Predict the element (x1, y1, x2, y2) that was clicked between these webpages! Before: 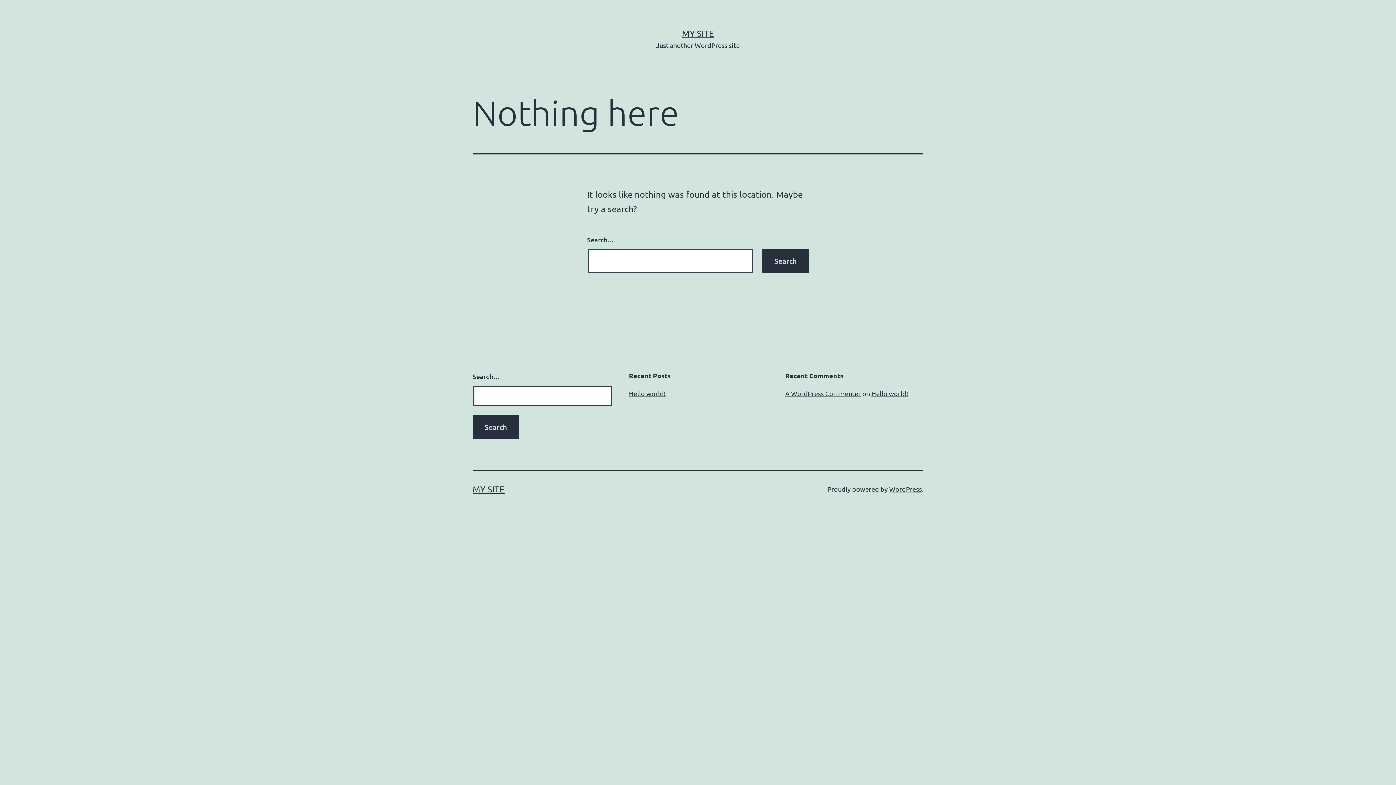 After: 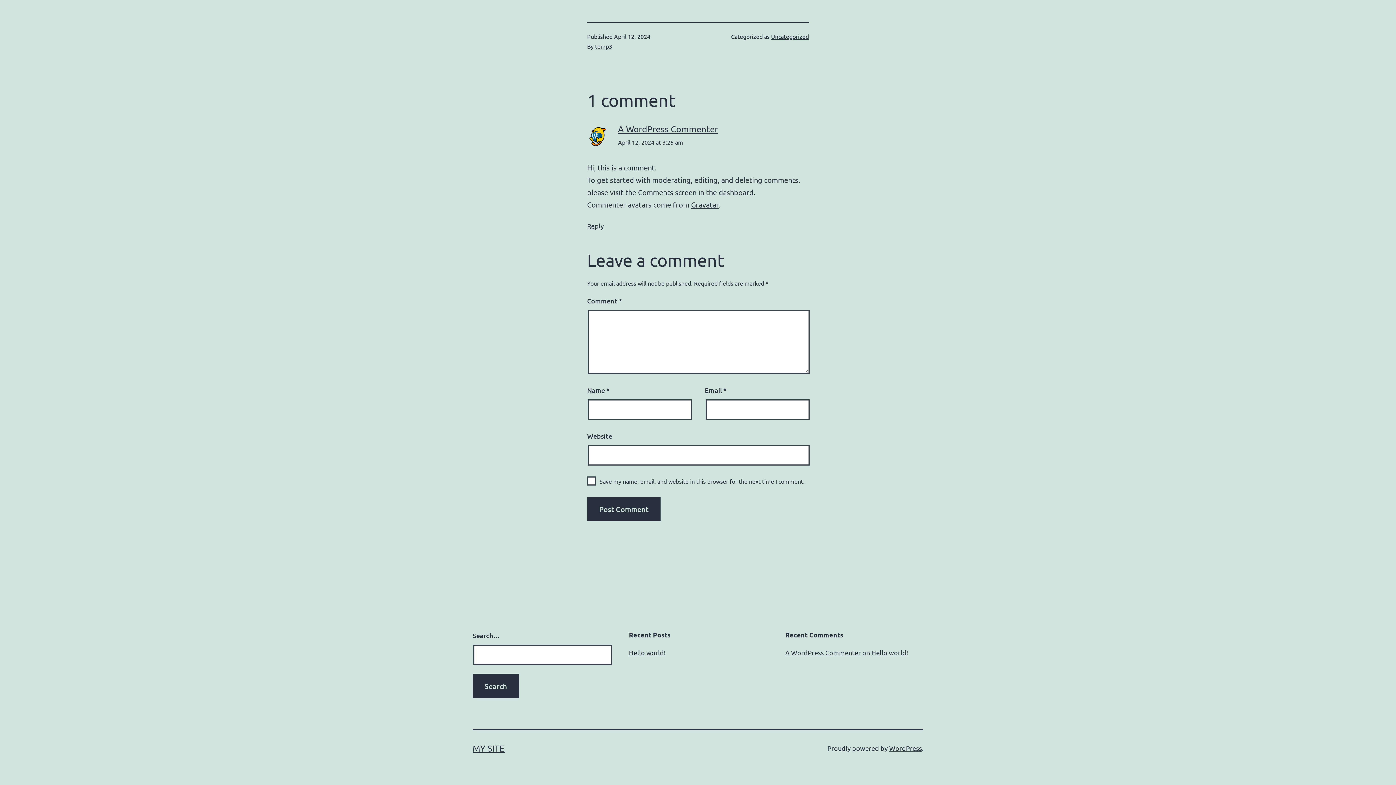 Action: label: Hello world! bbox: (871, 389, 908, 397)